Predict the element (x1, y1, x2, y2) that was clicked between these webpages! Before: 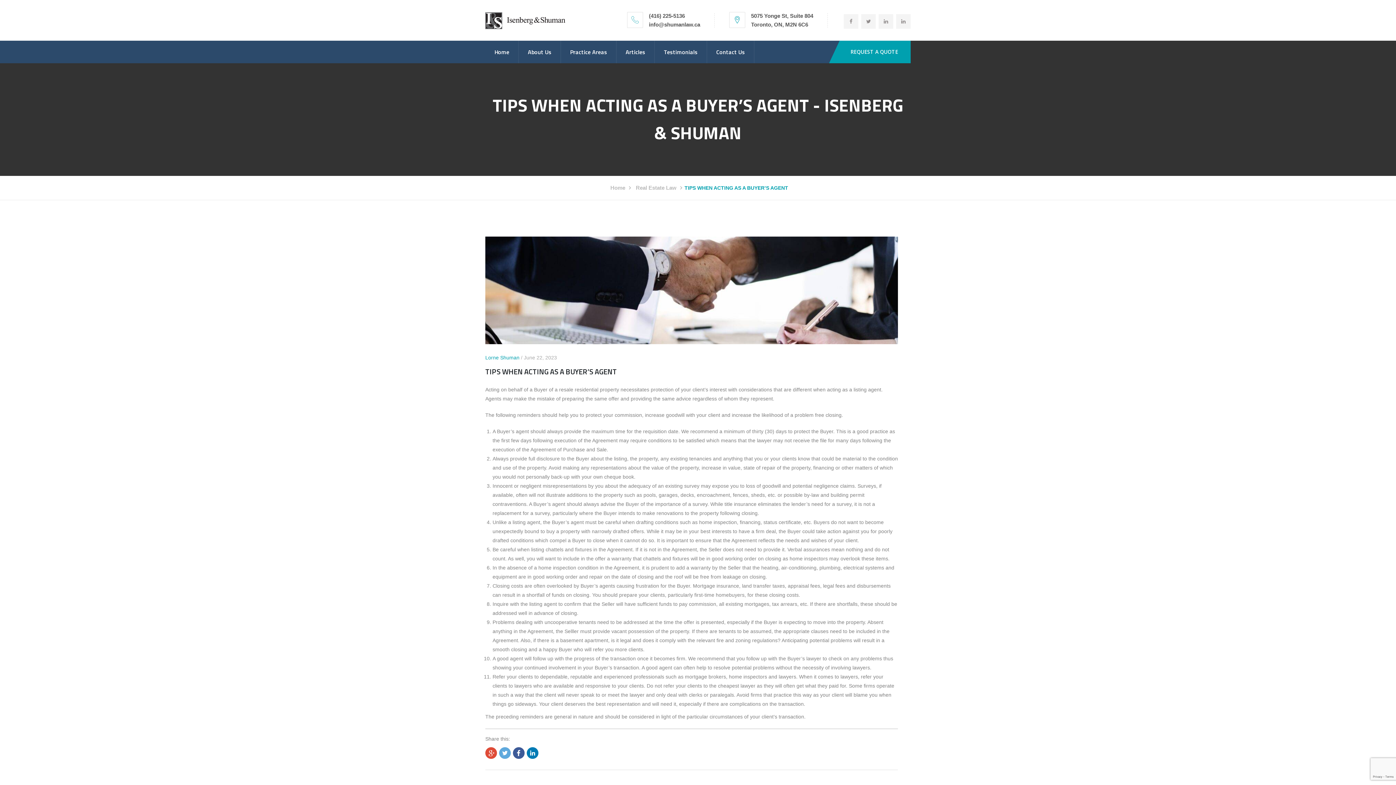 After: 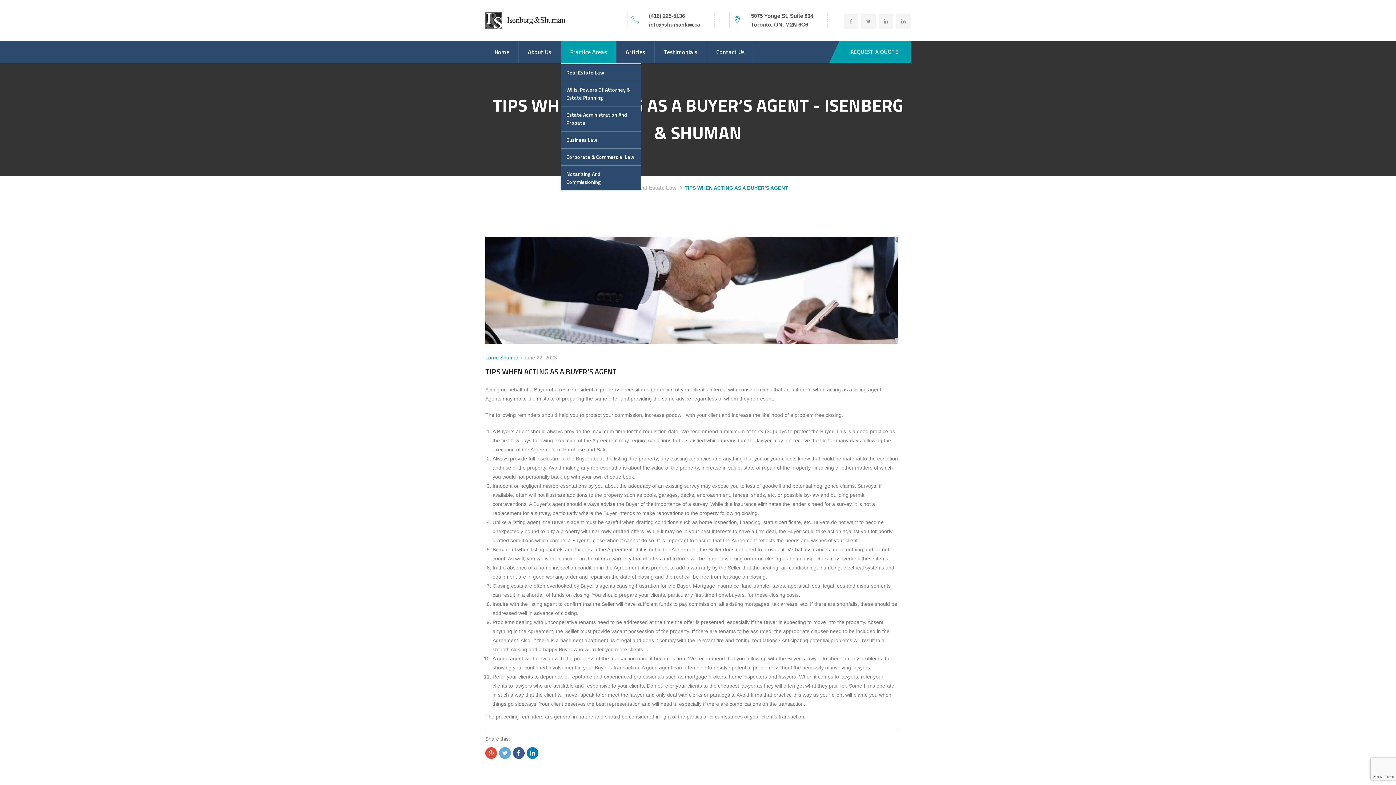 Action: bbox: (561, 40, 616, 63) label: Practice Areas